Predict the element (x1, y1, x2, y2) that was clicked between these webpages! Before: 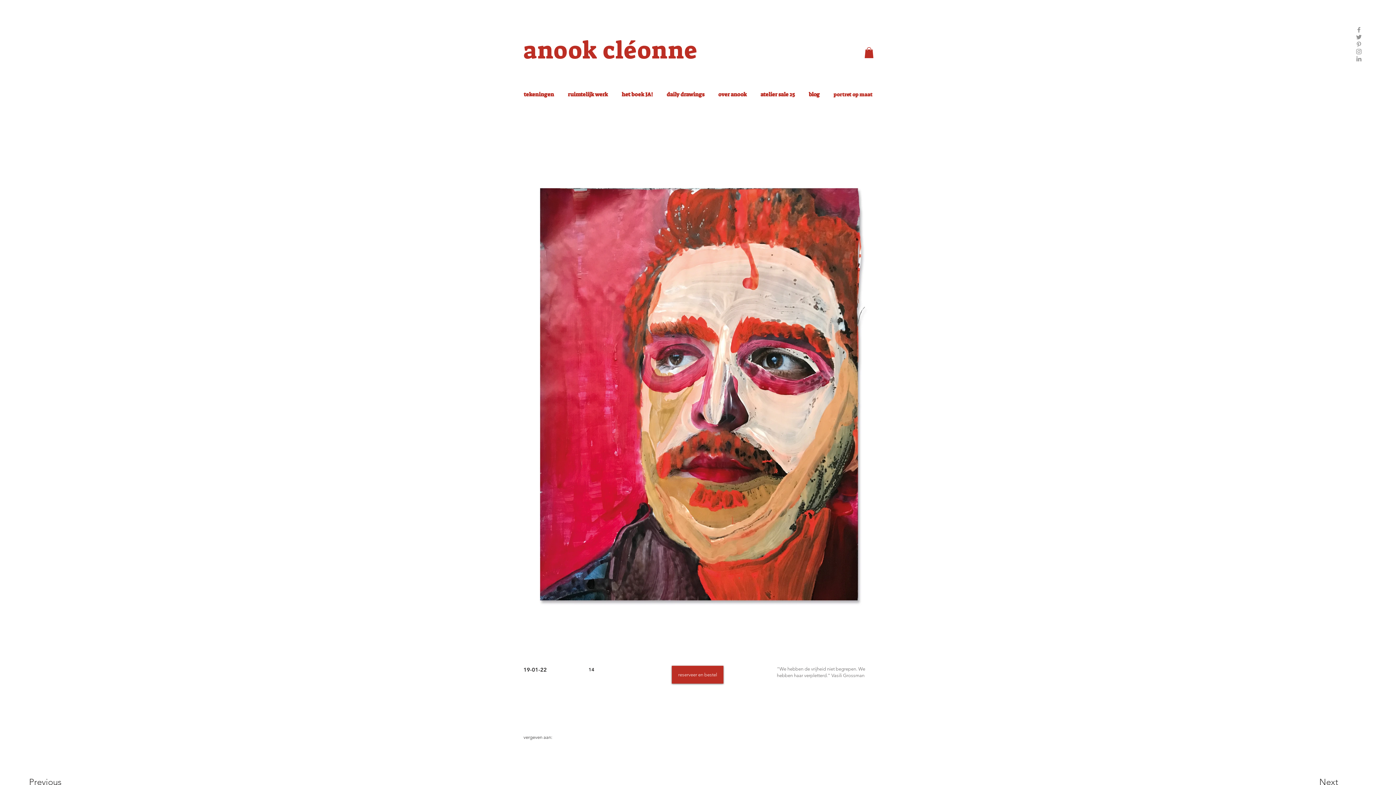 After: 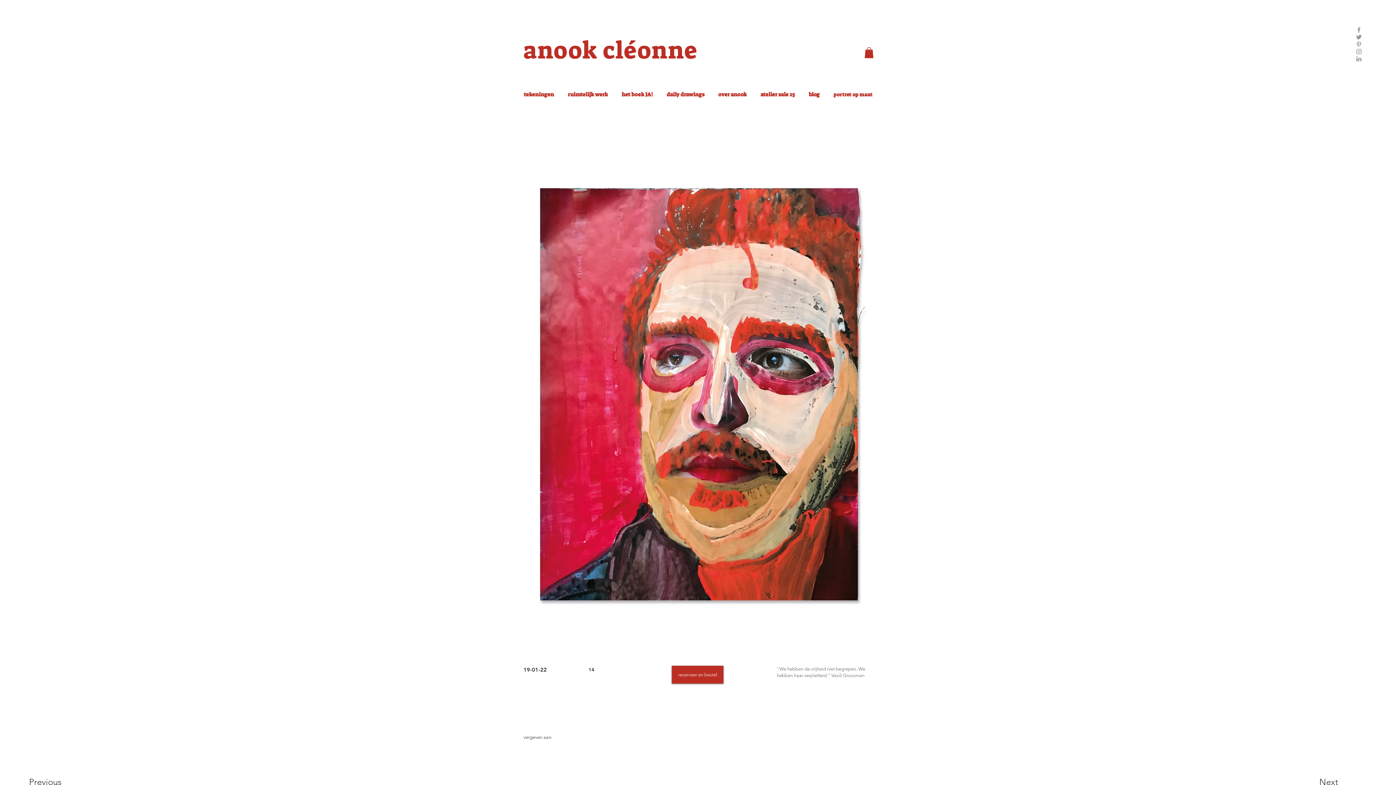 Action: label: Instagram bbox: (1355, 48, 1362, 55)